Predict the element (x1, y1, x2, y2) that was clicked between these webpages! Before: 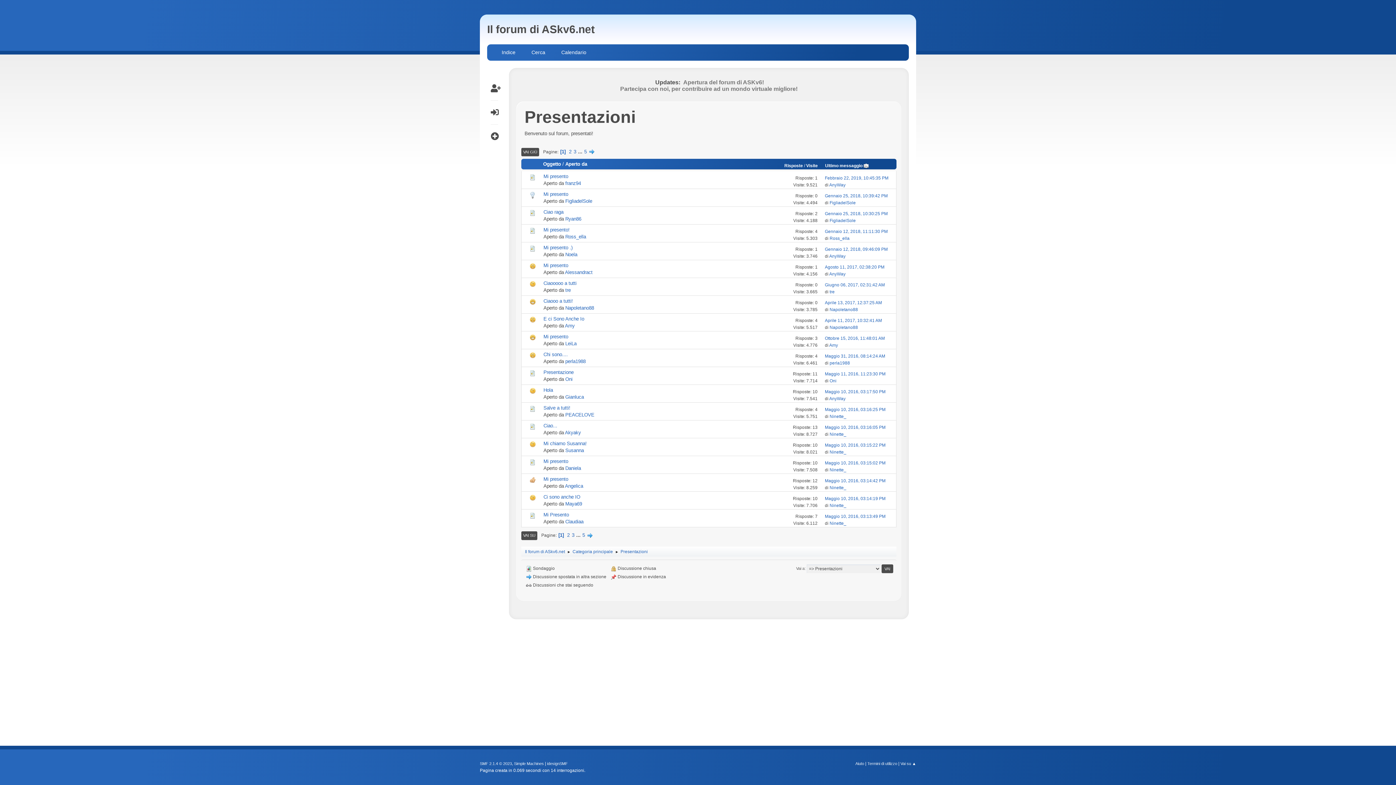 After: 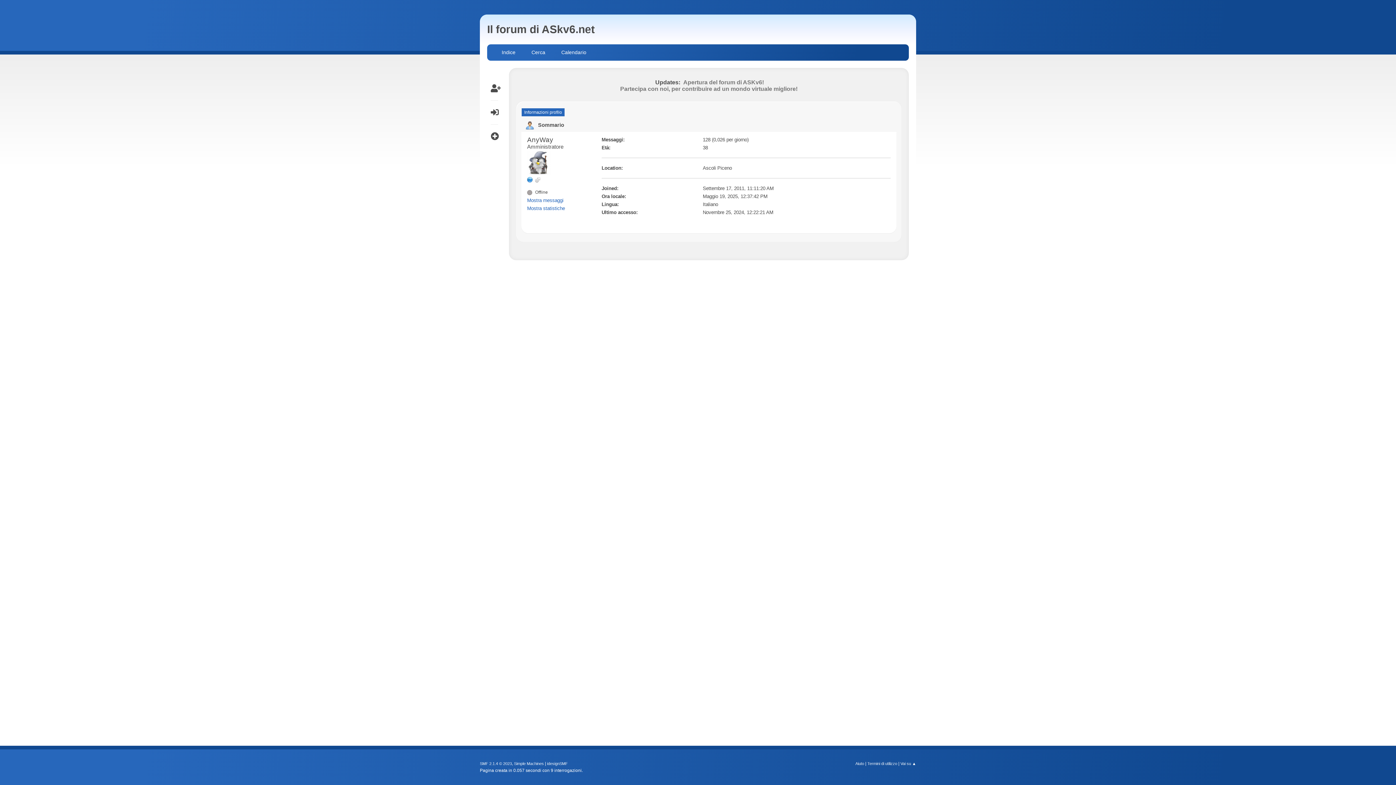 Action: label: AnyWay bbox: (829, 396, 845, 401)